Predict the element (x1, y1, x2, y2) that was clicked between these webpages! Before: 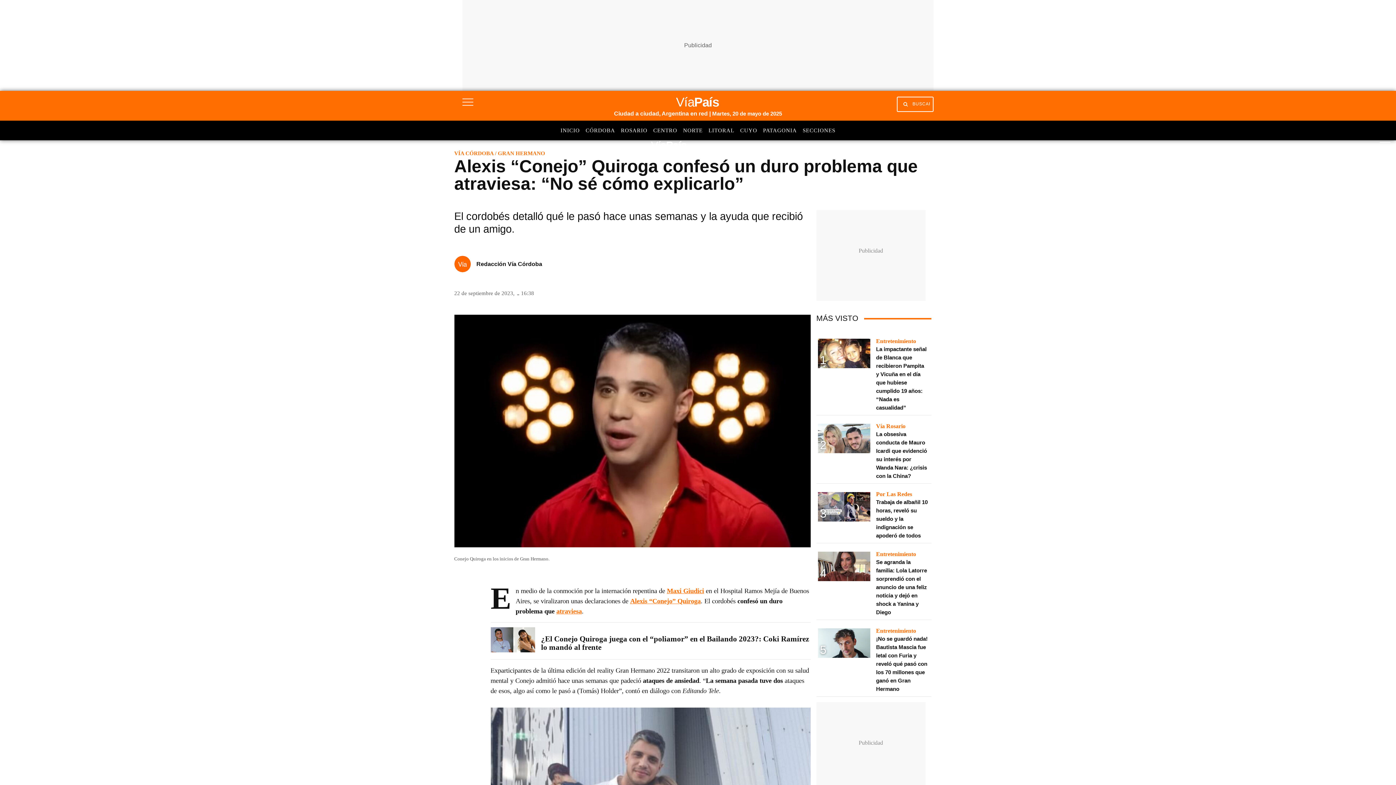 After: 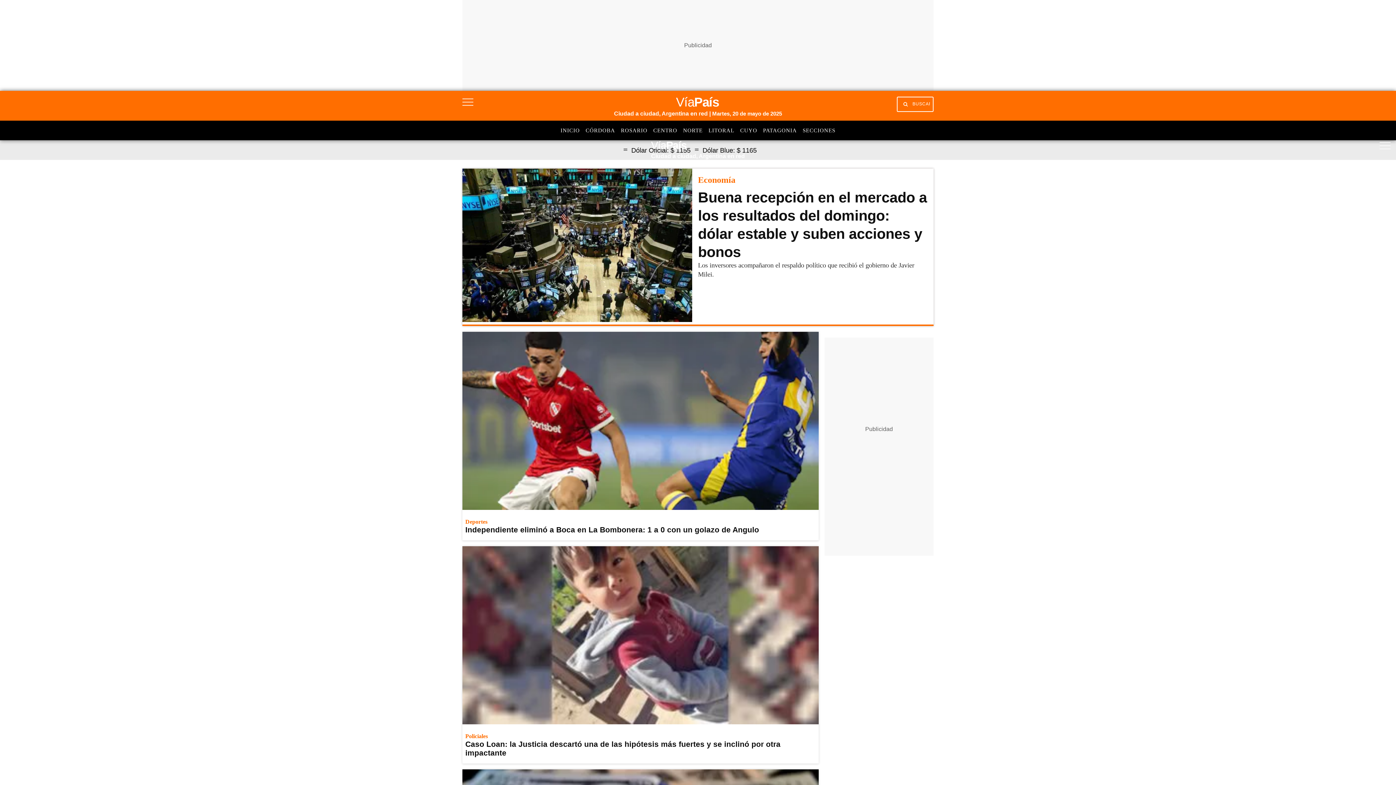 Action: bbox: (651, 140, 687, 152)